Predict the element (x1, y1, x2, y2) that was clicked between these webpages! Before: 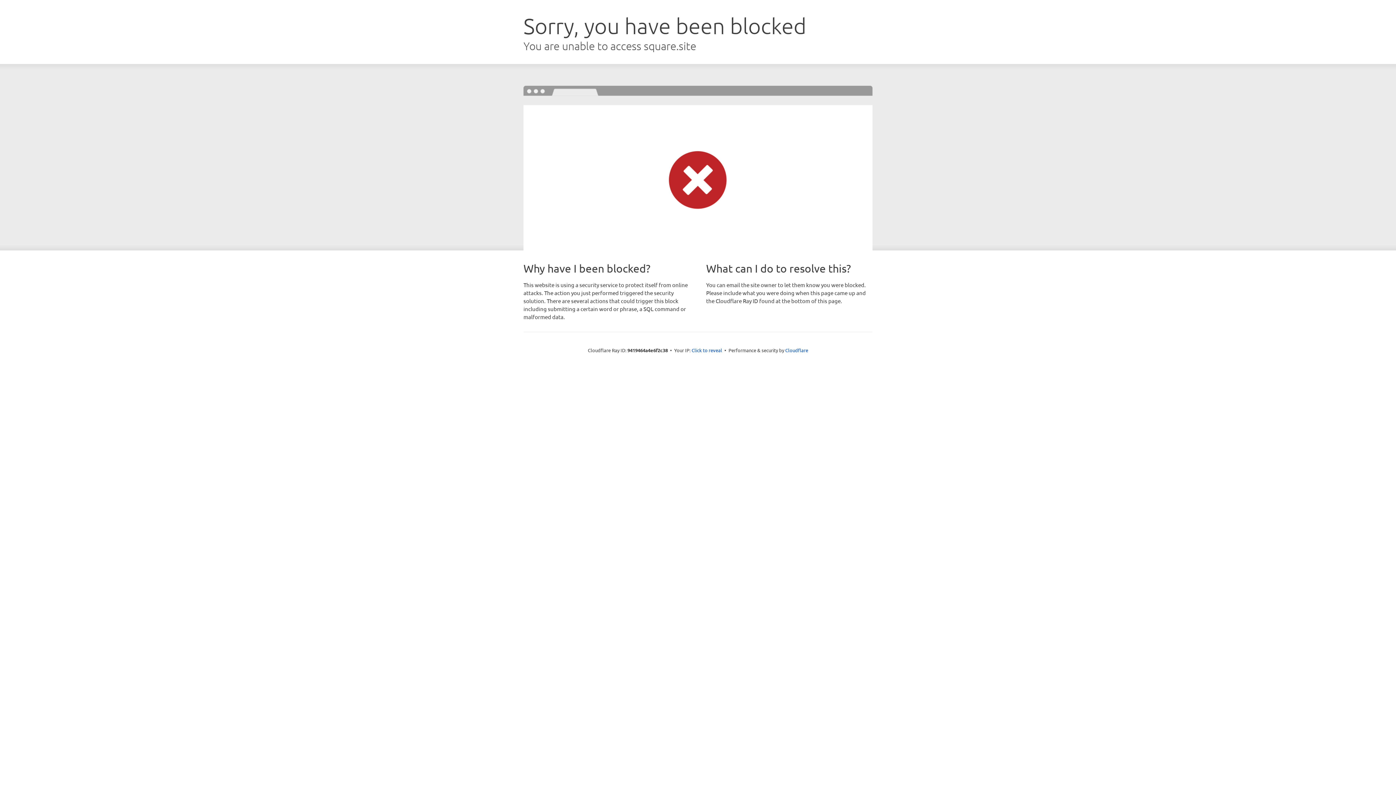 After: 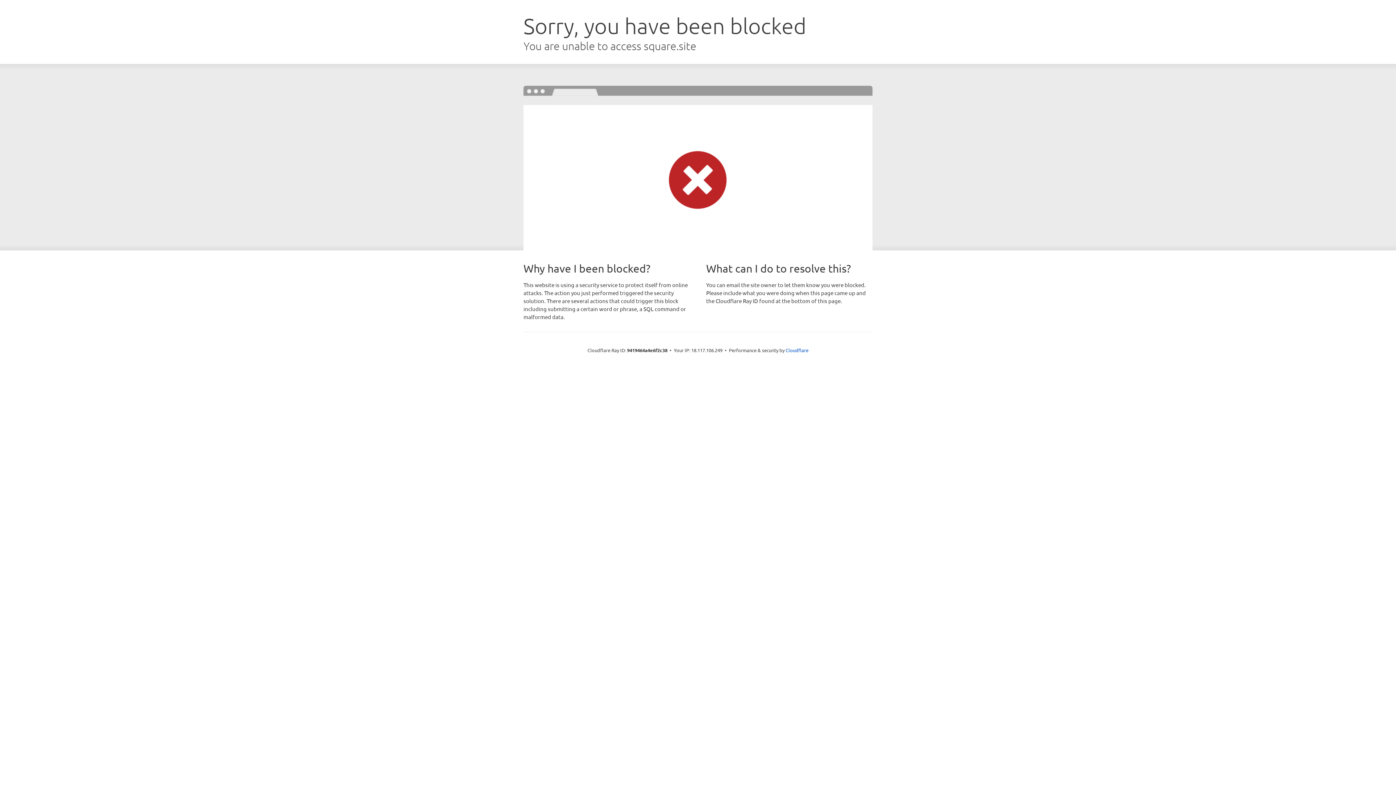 Action: label: Click to reveal bbox: (691, 346, 722, 353)